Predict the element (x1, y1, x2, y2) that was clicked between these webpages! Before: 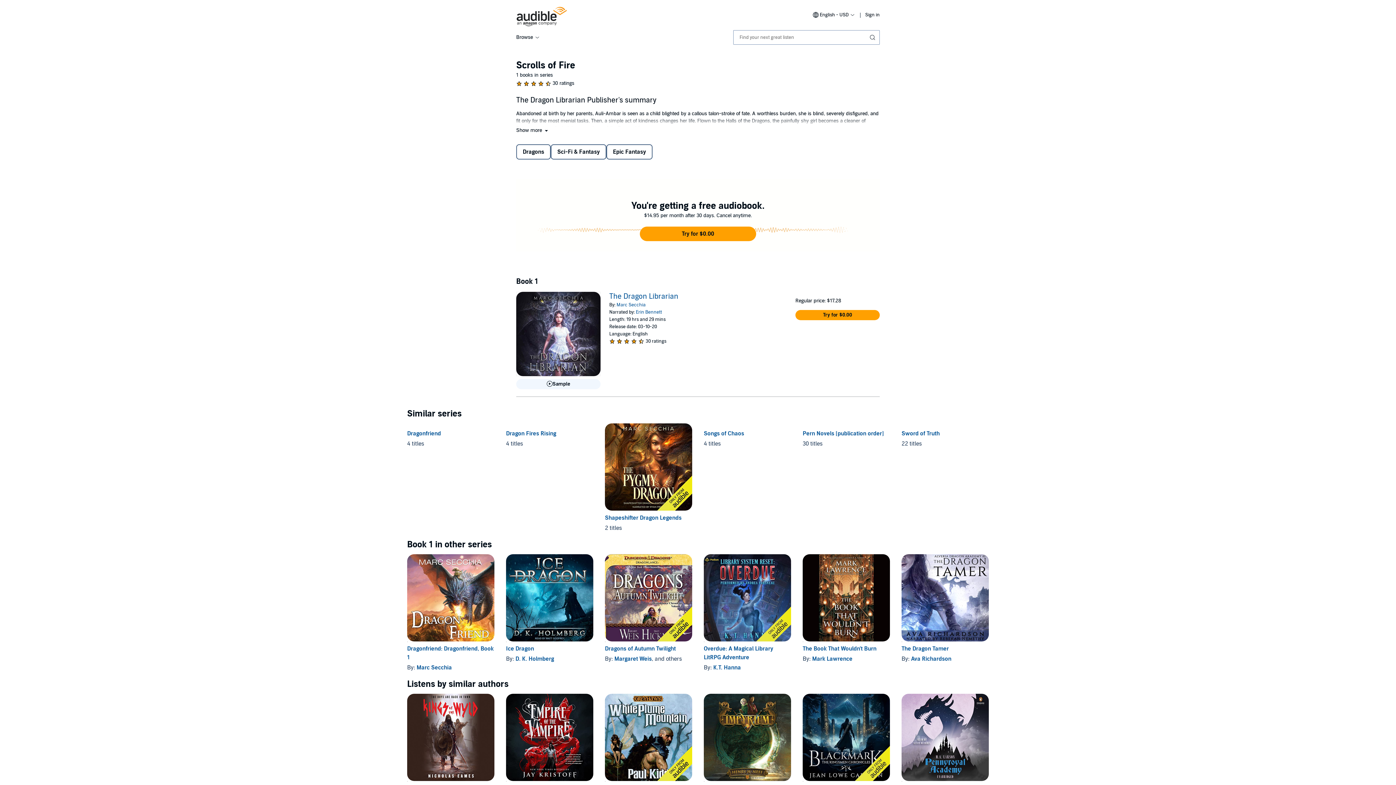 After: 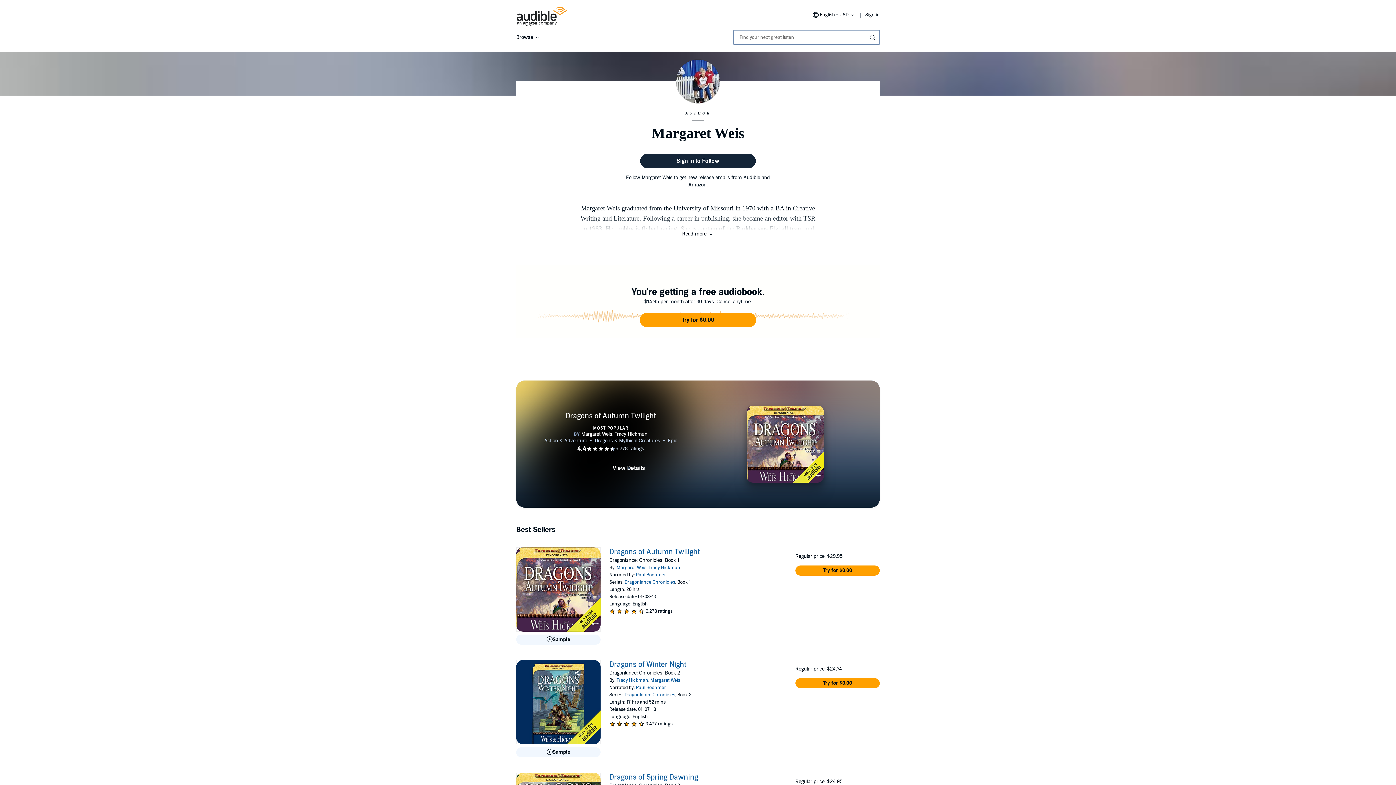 Action: label: Margaret Weis bbox: (614, 655, 652, 662)